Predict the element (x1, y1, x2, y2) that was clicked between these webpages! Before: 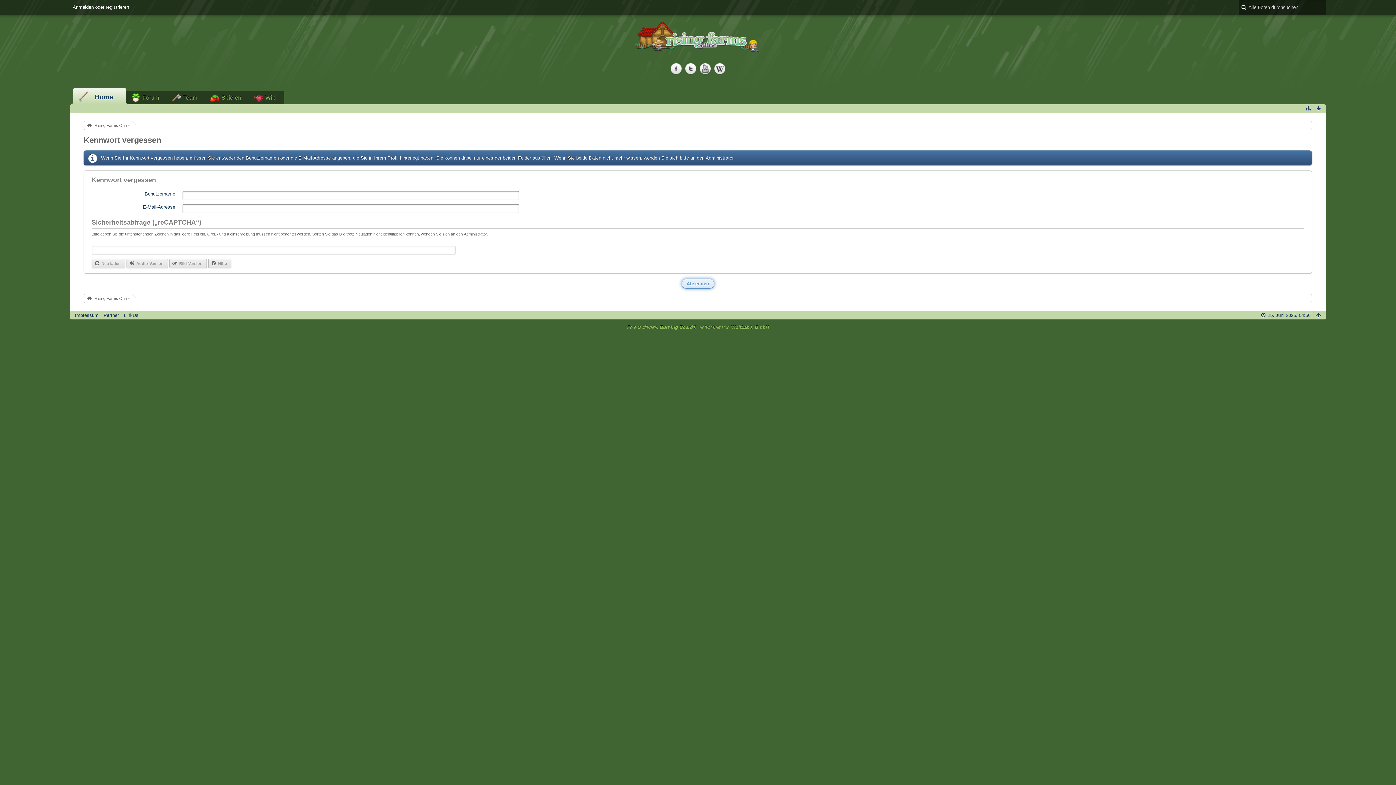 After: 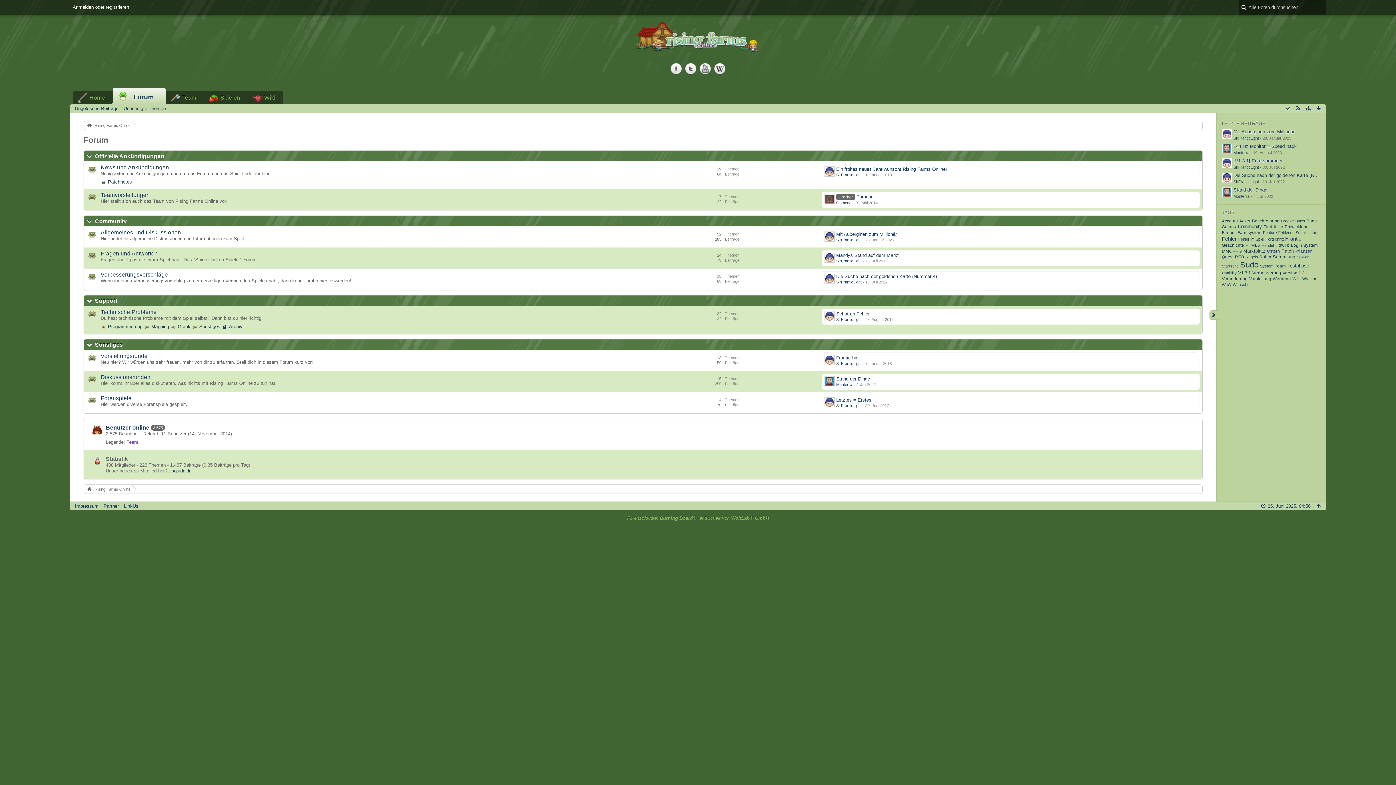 Action: label: Forum bbox: (126, 90, 166, 104)